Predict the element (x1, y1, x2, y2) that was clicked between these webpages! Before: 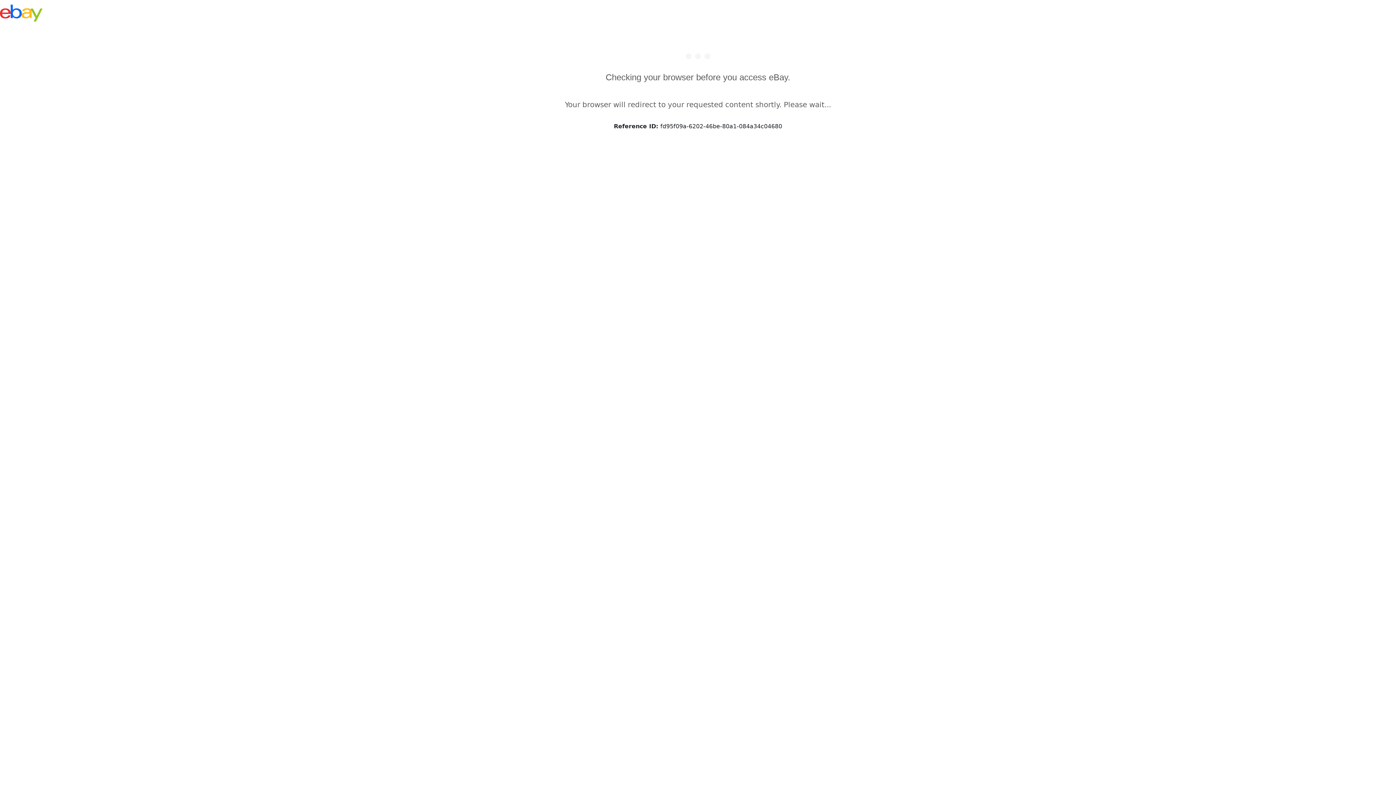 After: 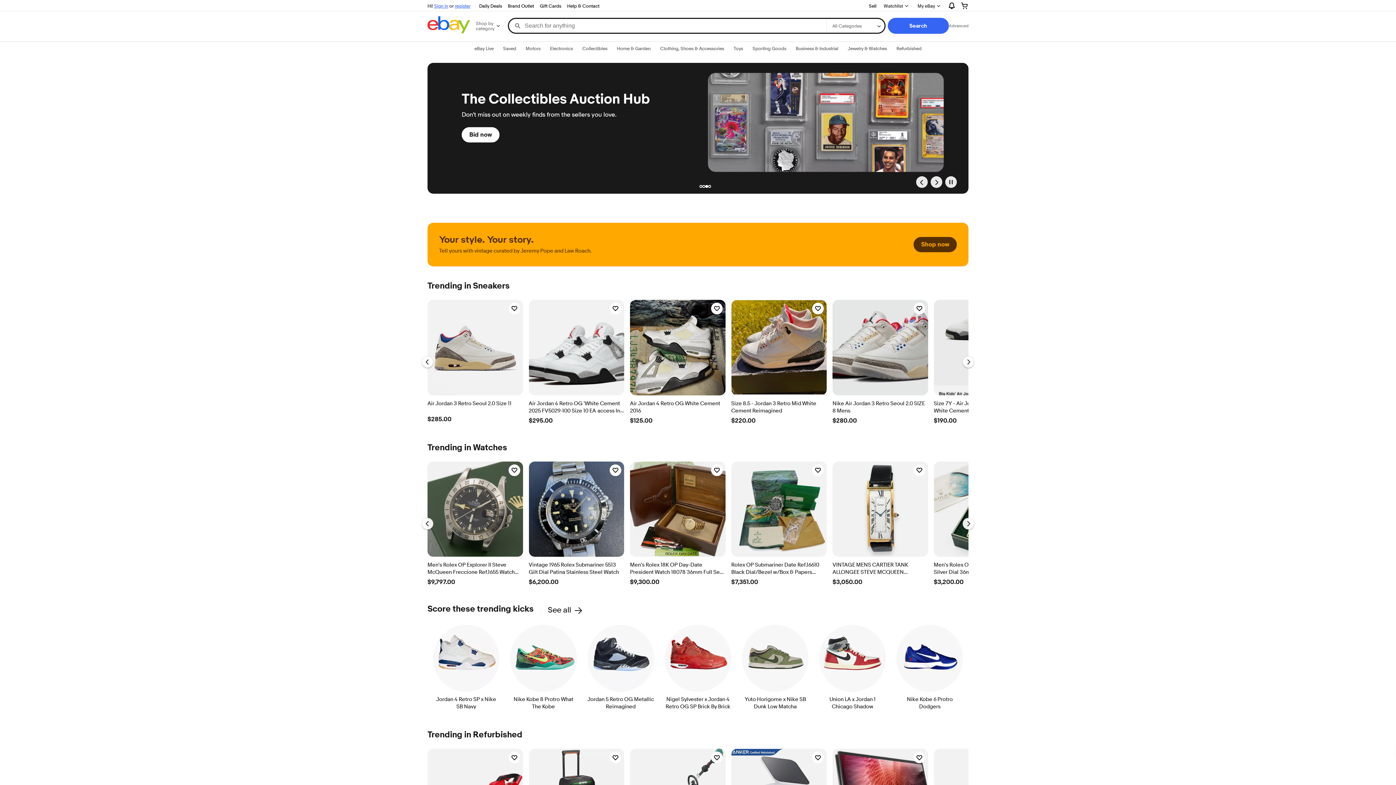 Action: bbox: (0, 4, 42, 21)